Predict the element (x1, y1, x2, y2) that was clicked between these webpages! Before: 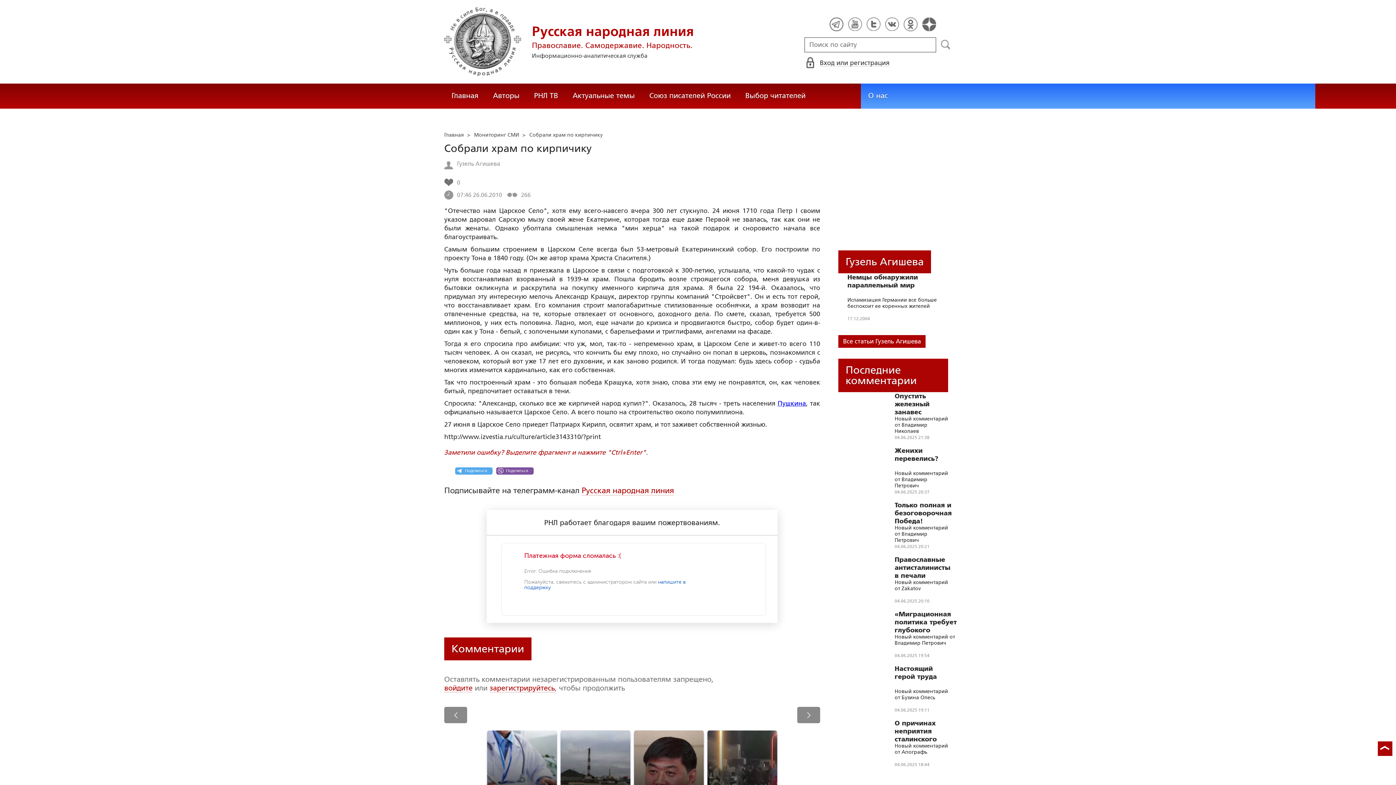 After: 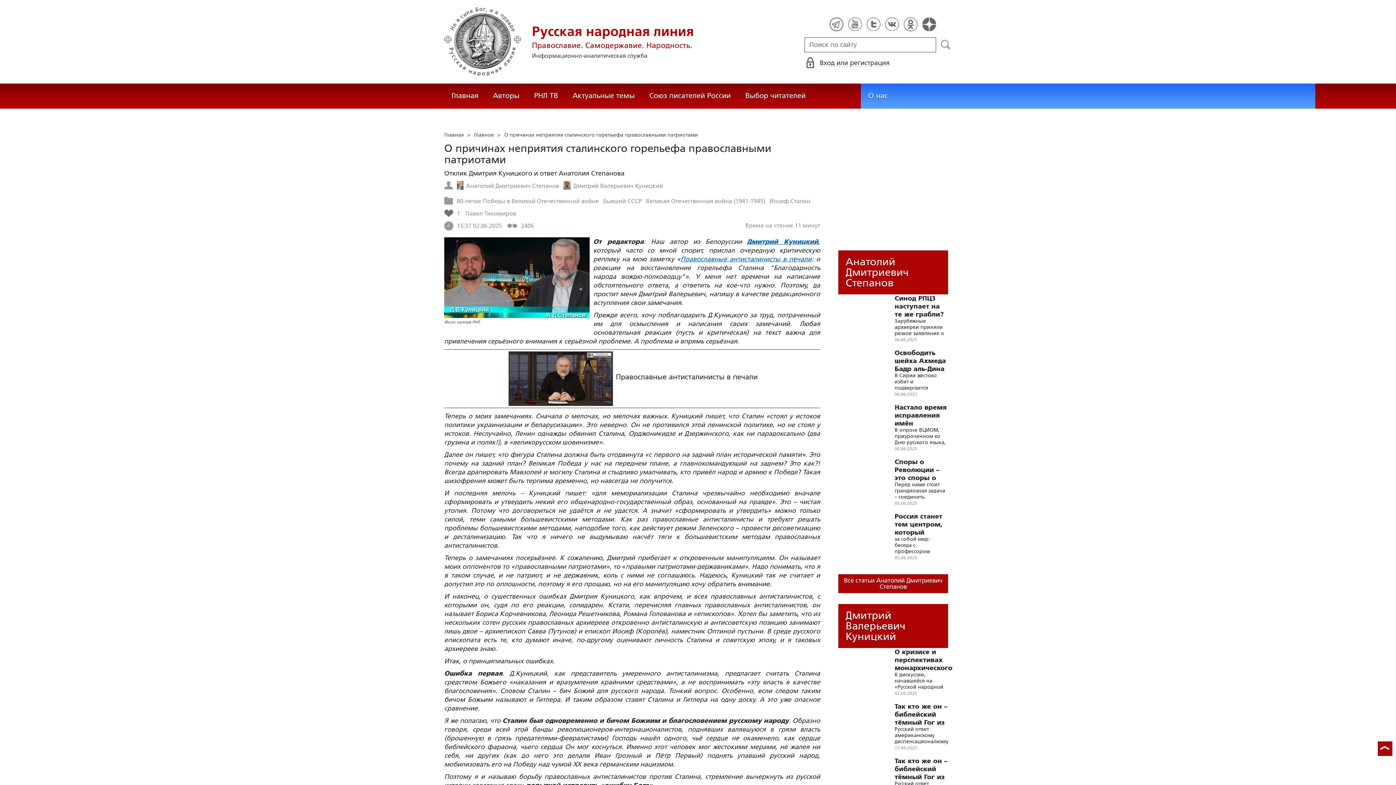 Action: bbox: (838, 721, 885, 768)